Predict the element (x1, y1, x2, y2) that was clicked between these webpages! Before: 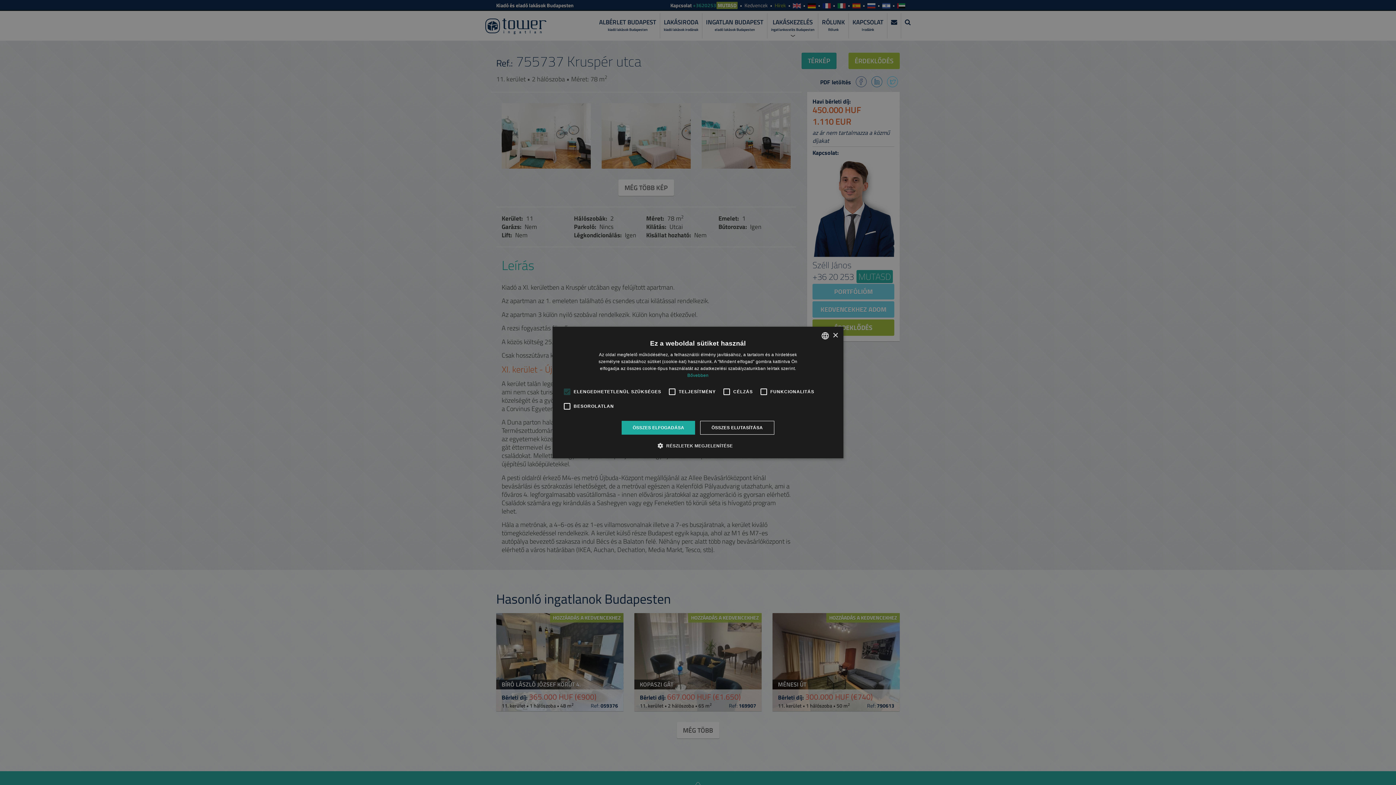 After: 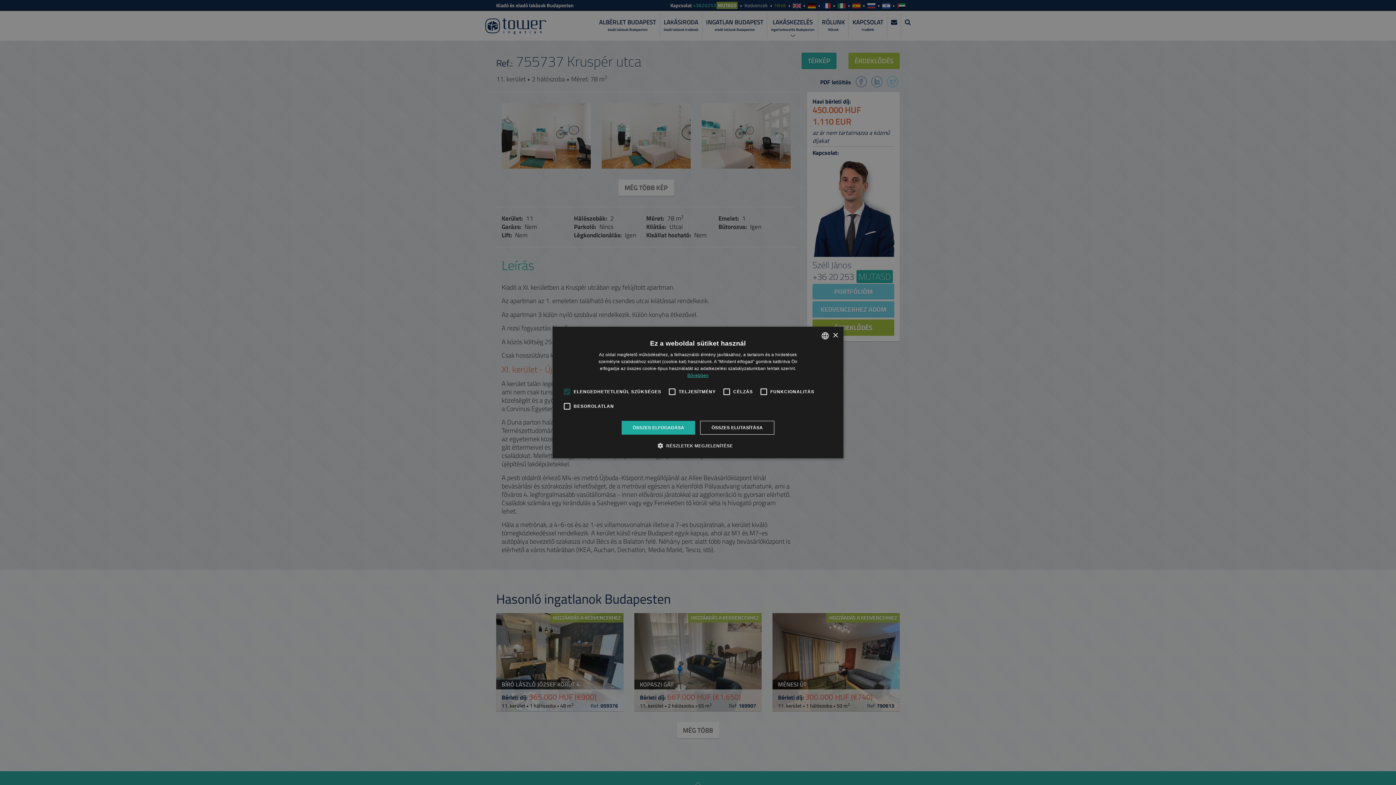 Action: label: Read more, opens a new window bbox: (687, 373, 708, 378)